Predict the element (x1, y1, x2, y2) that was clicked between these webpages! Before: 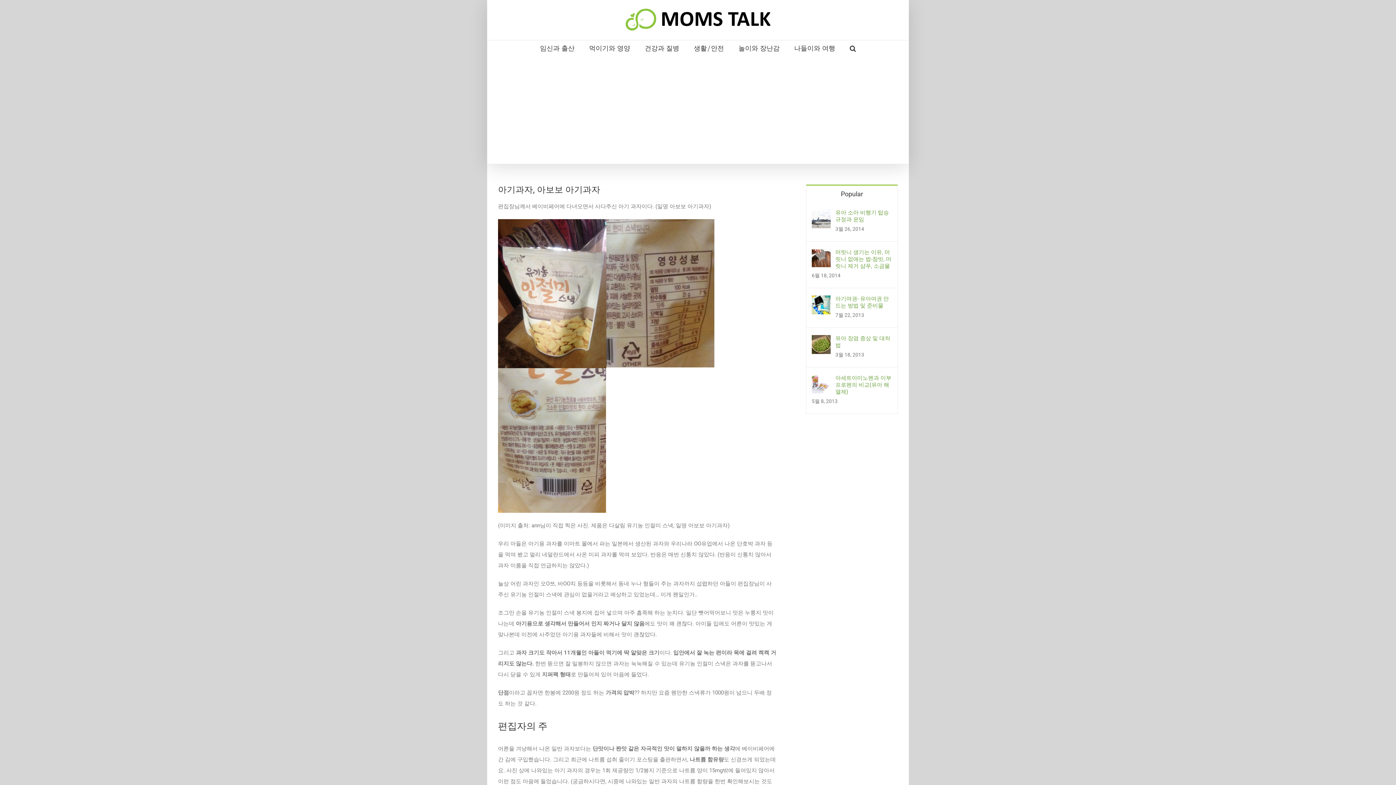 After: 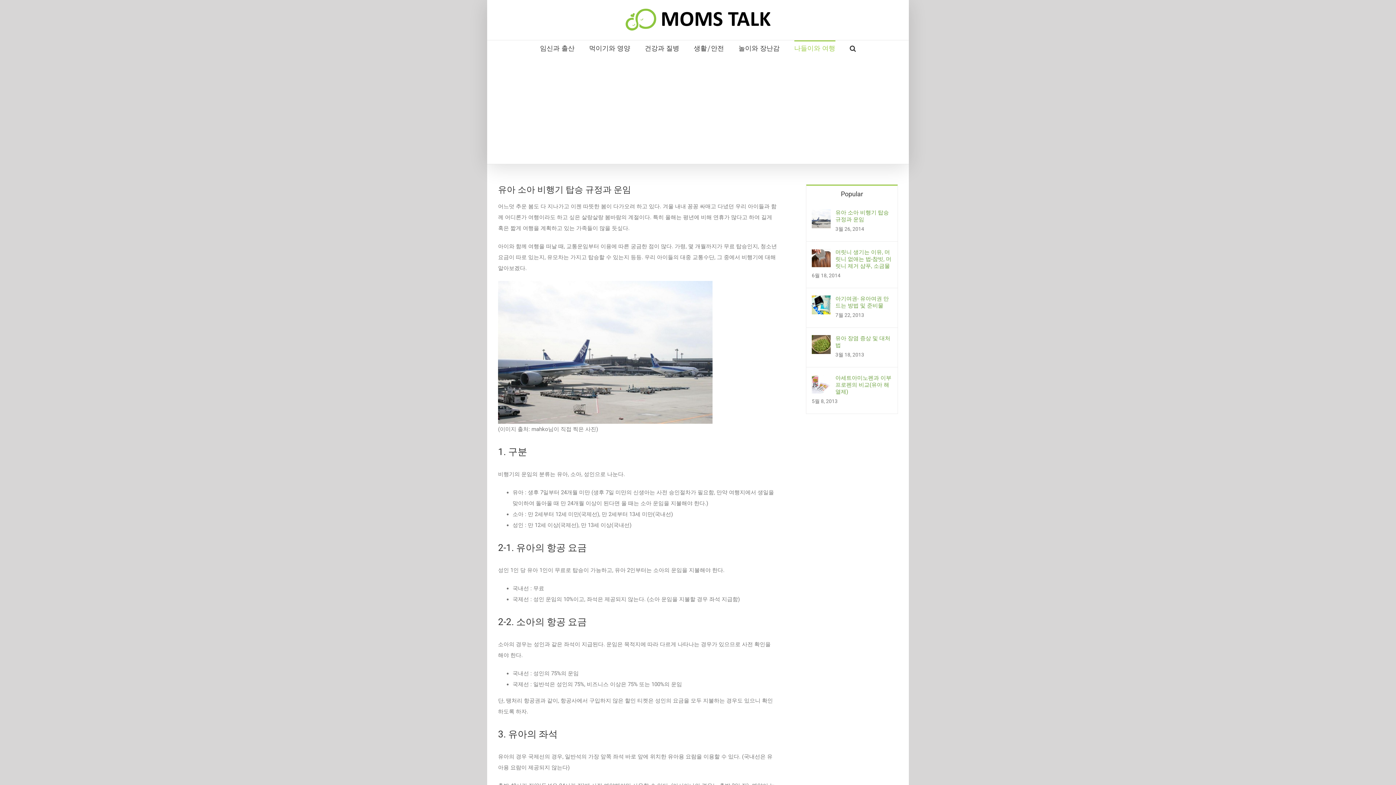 Action: label: 유아 소아 비행기 탑승 규정과 운임 bbox: (812, 211, 830, 218)